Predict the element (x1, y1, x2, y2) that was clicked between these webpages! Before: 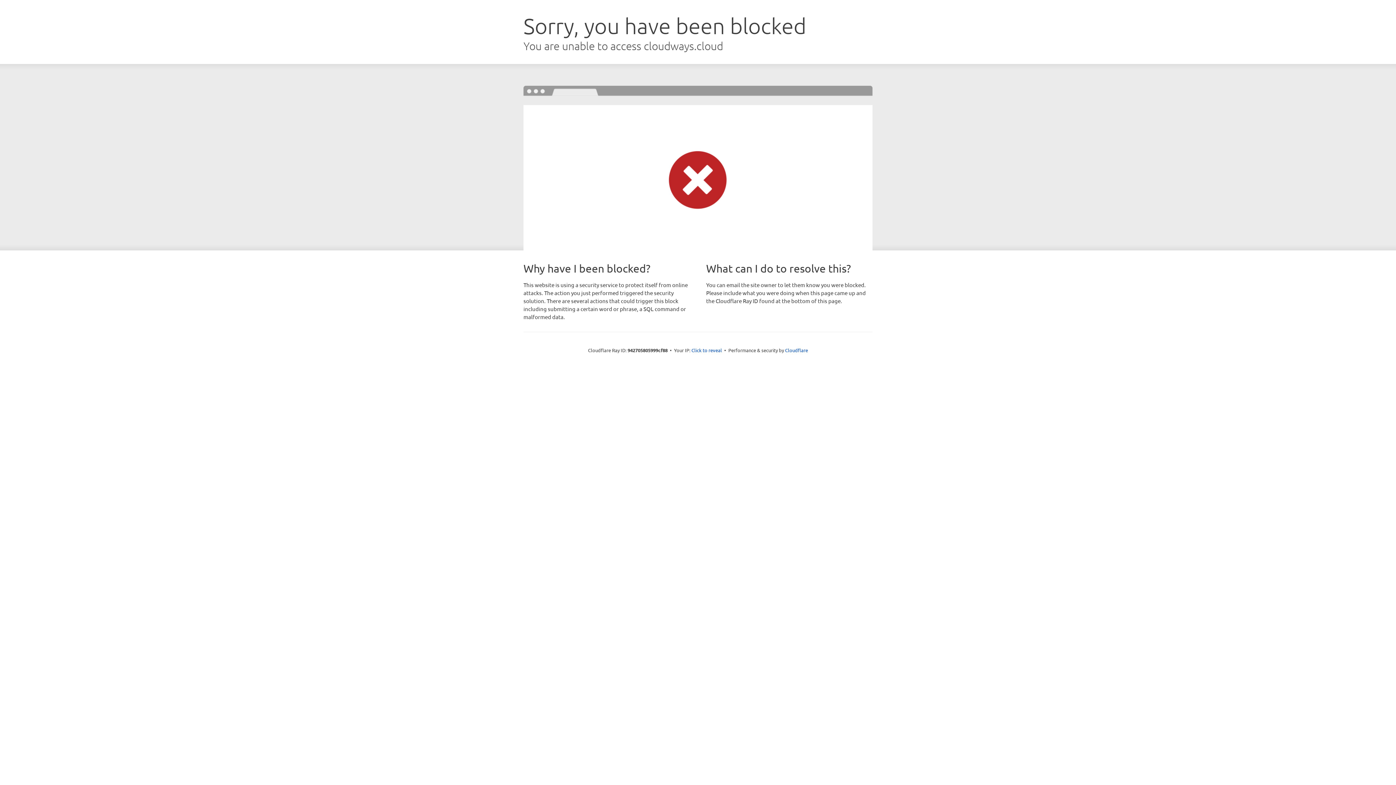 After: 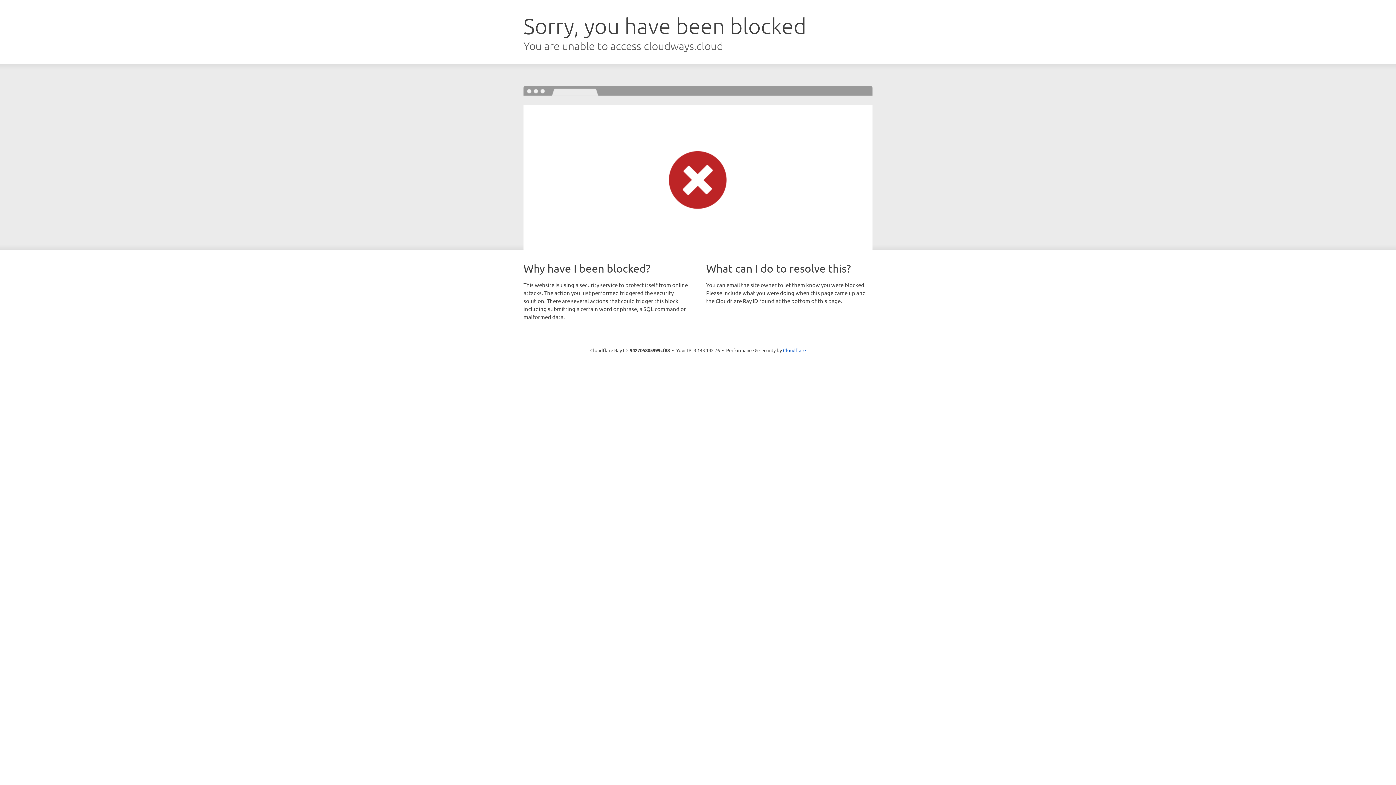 Action: bbox: (691, 346, 722, 353) label: Click to reveal